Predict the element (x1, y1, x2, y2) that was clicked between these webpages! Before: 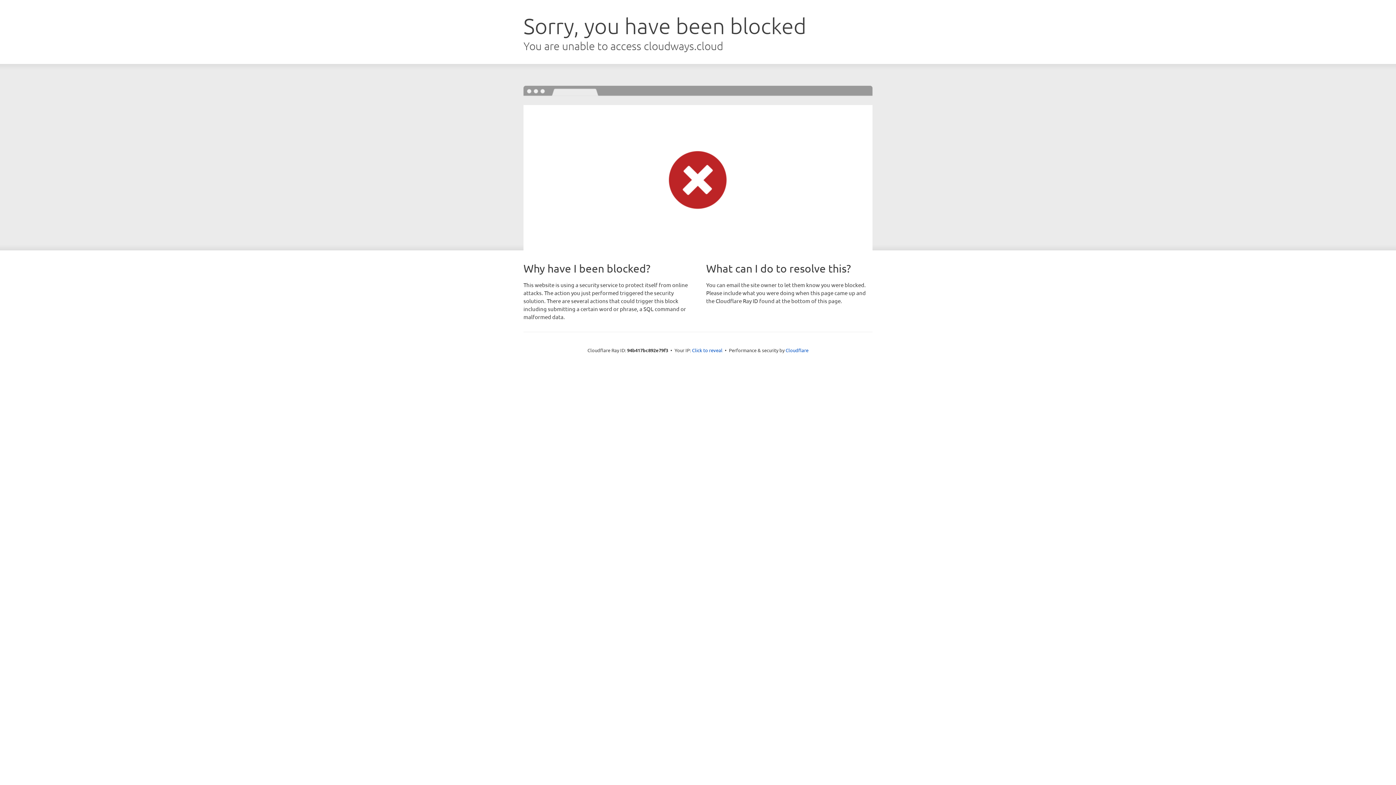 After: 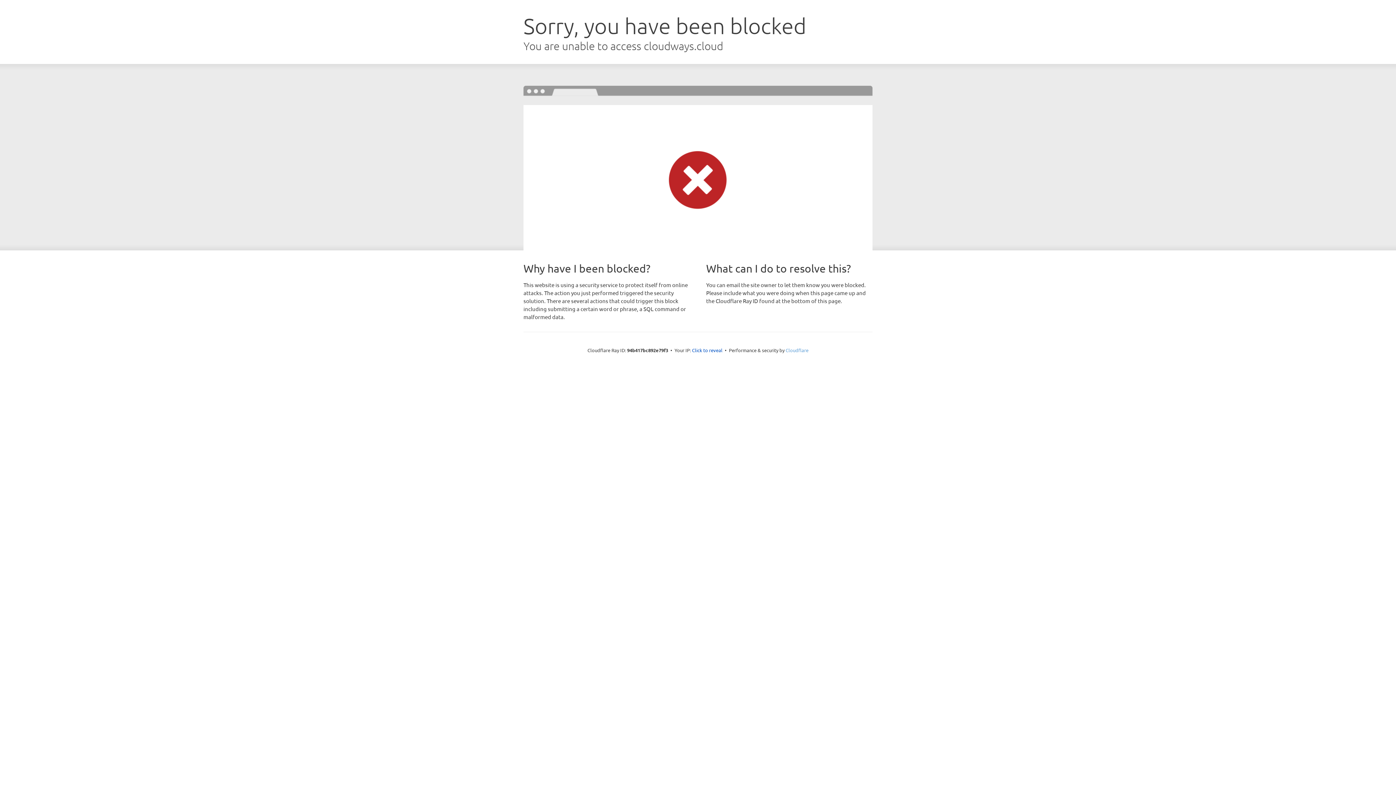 Action: label: Cloudflare bbox: (785, 347, 808, 353)